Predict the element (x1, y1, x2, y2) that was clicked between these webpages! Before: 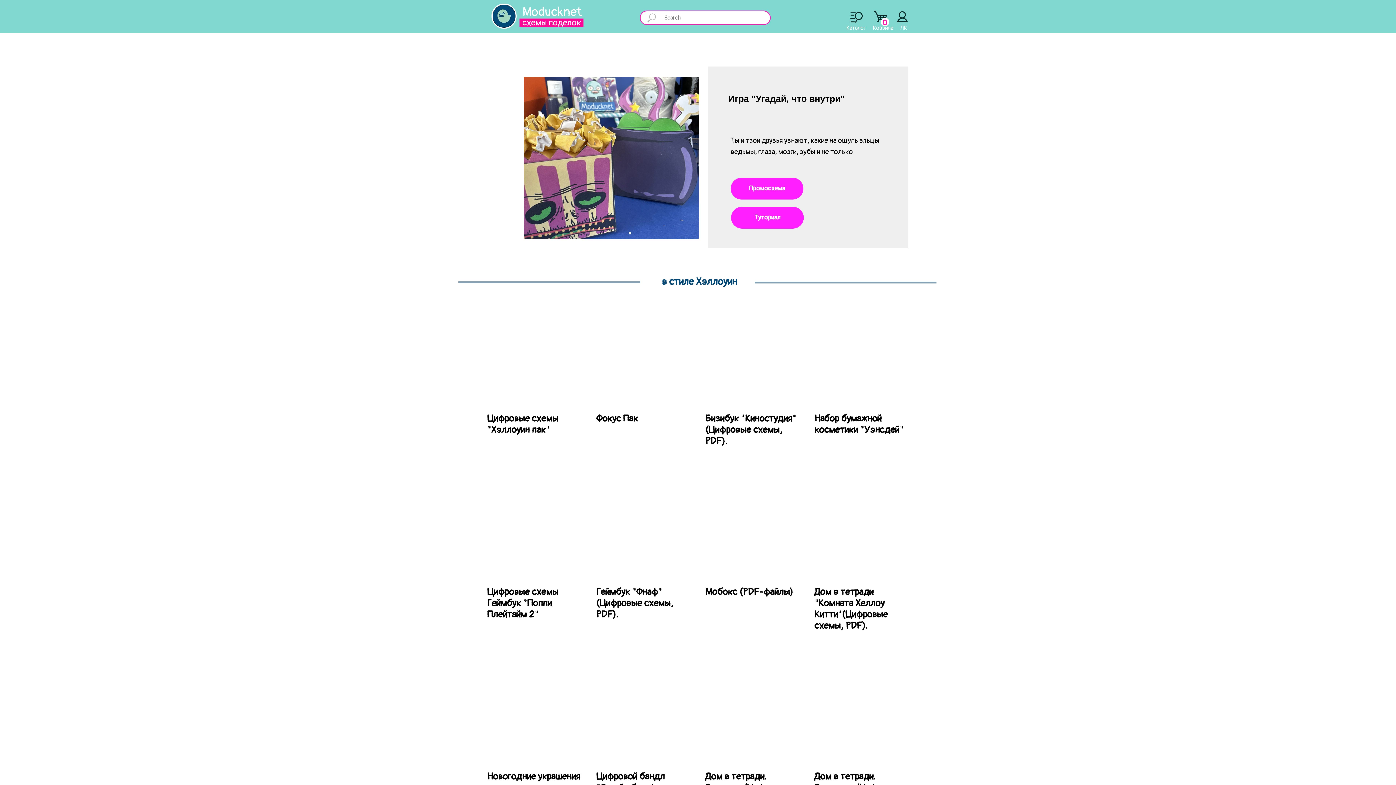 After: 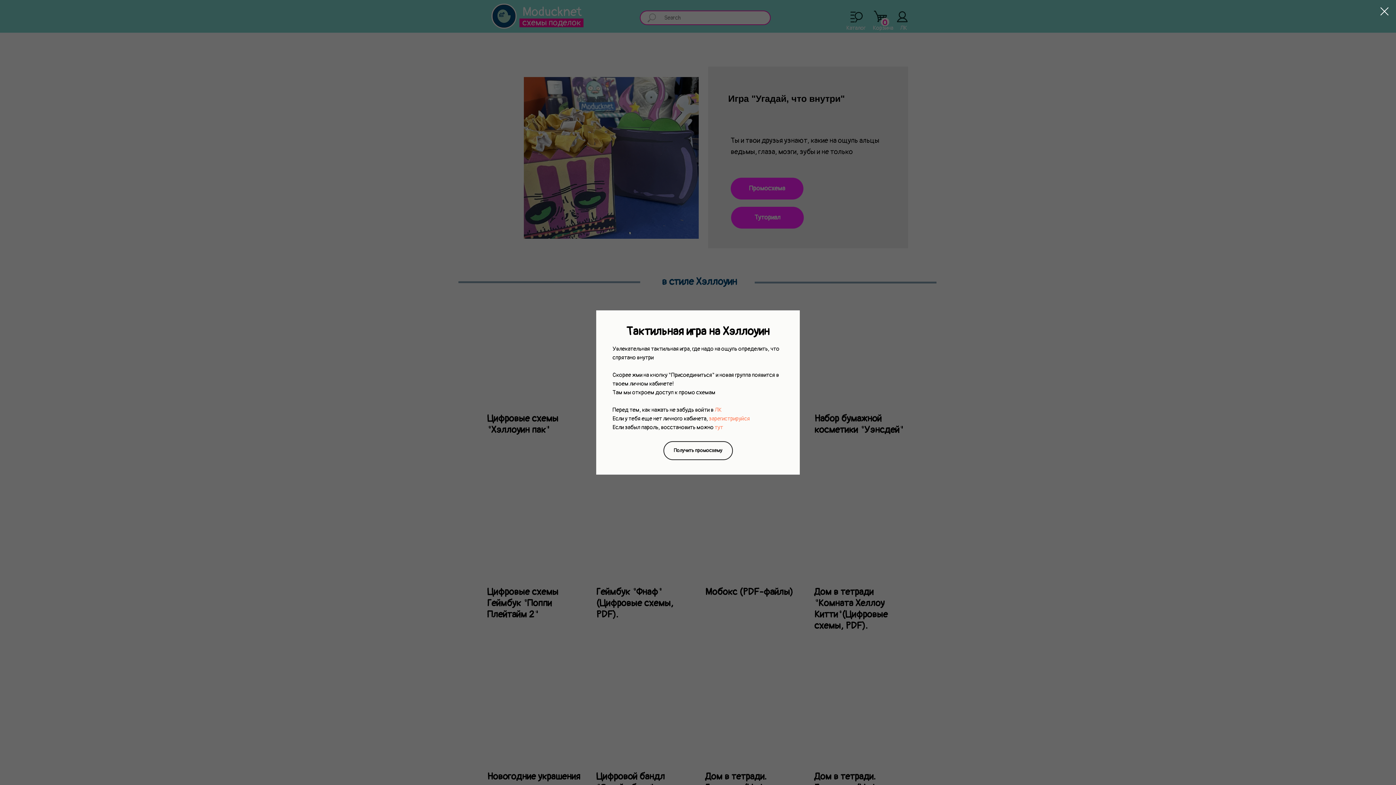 Action: label: Промосхема bbox: (730, 177, 803, 199)